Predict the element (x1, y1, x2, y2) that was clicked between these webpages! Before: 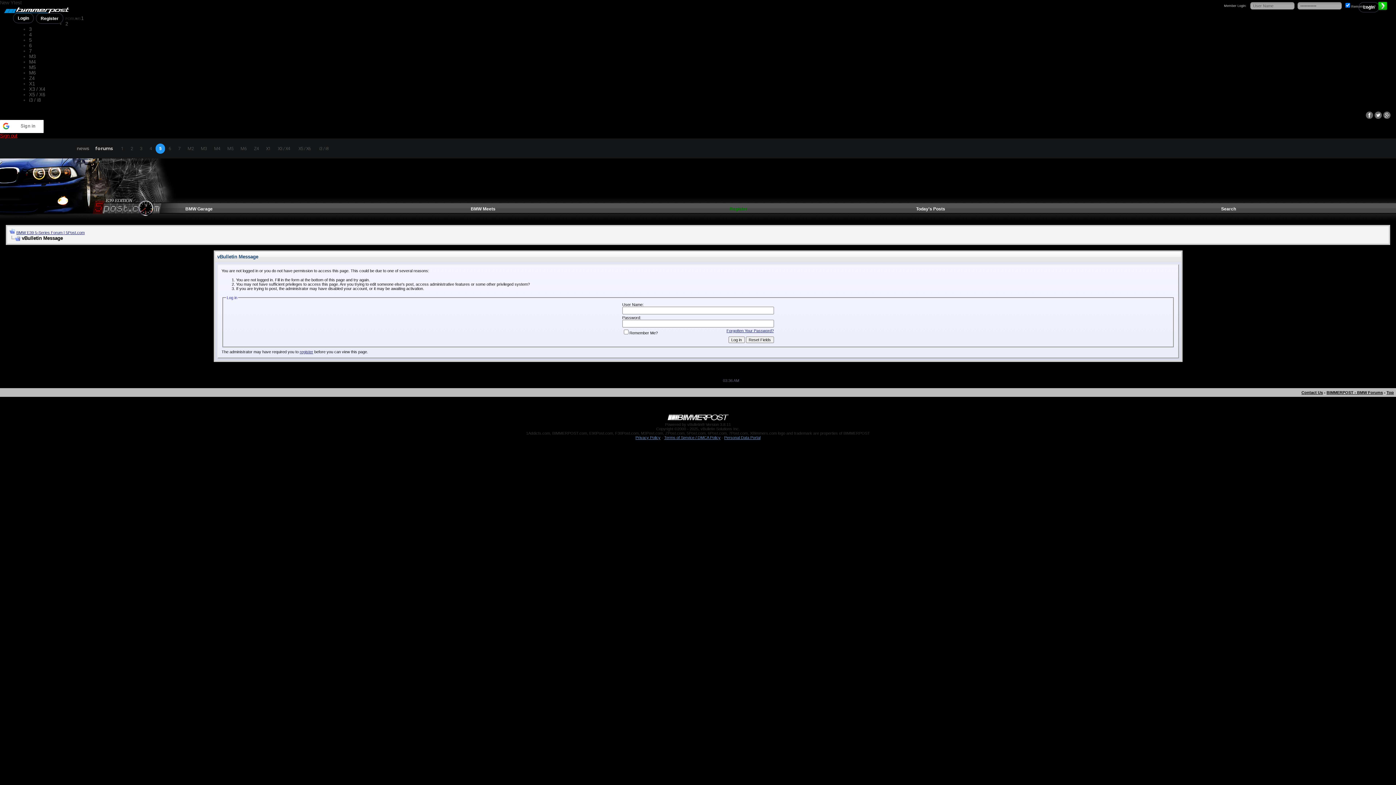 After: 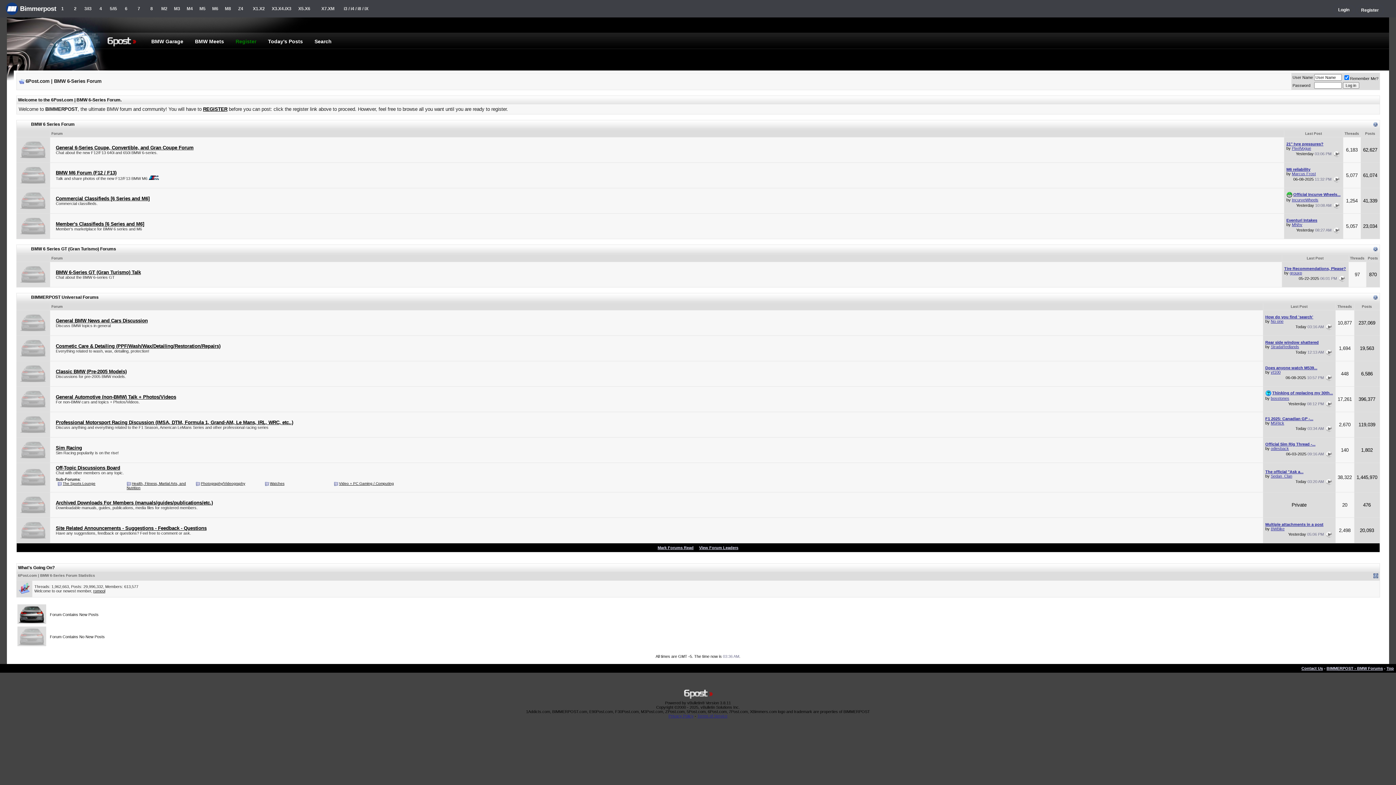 Action: bbox: (237, 143, 250, 153) label: M6